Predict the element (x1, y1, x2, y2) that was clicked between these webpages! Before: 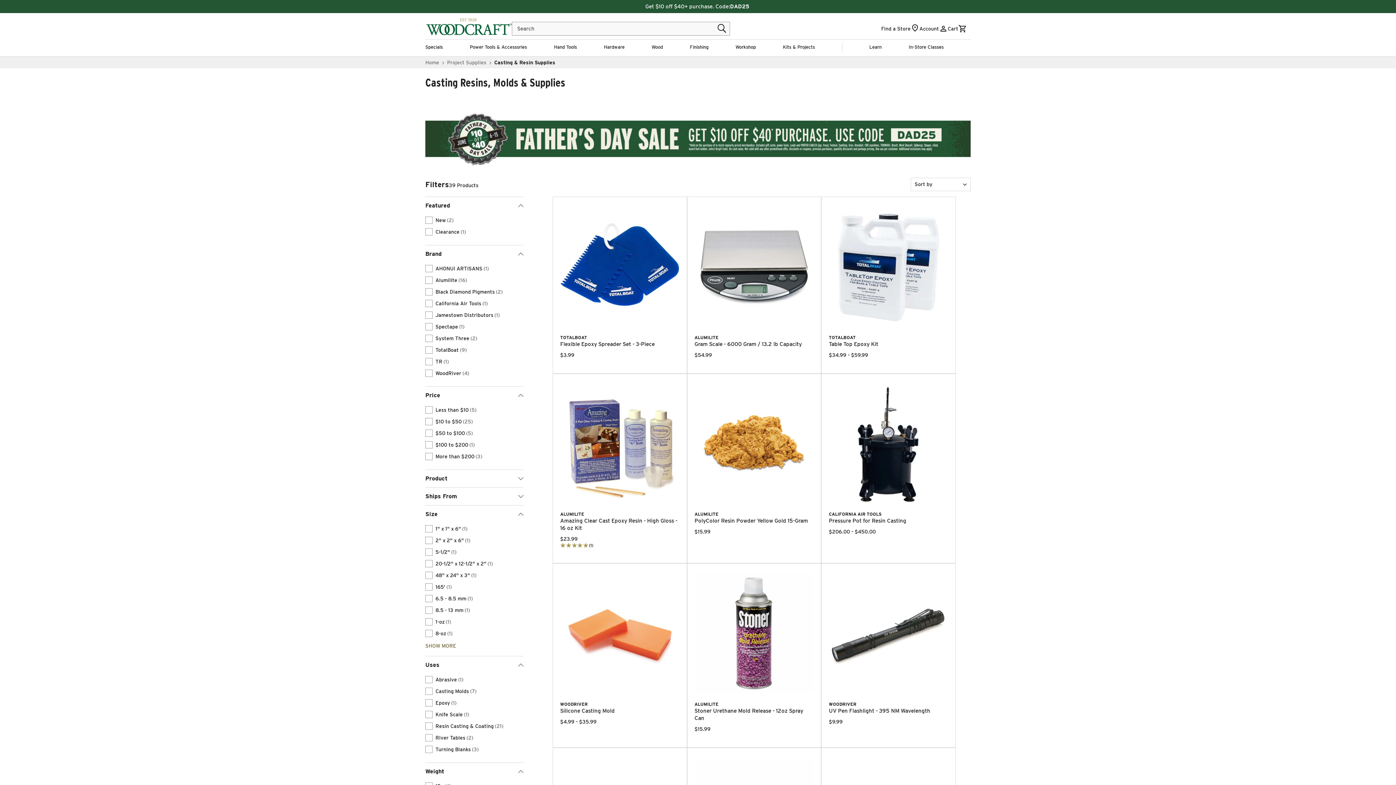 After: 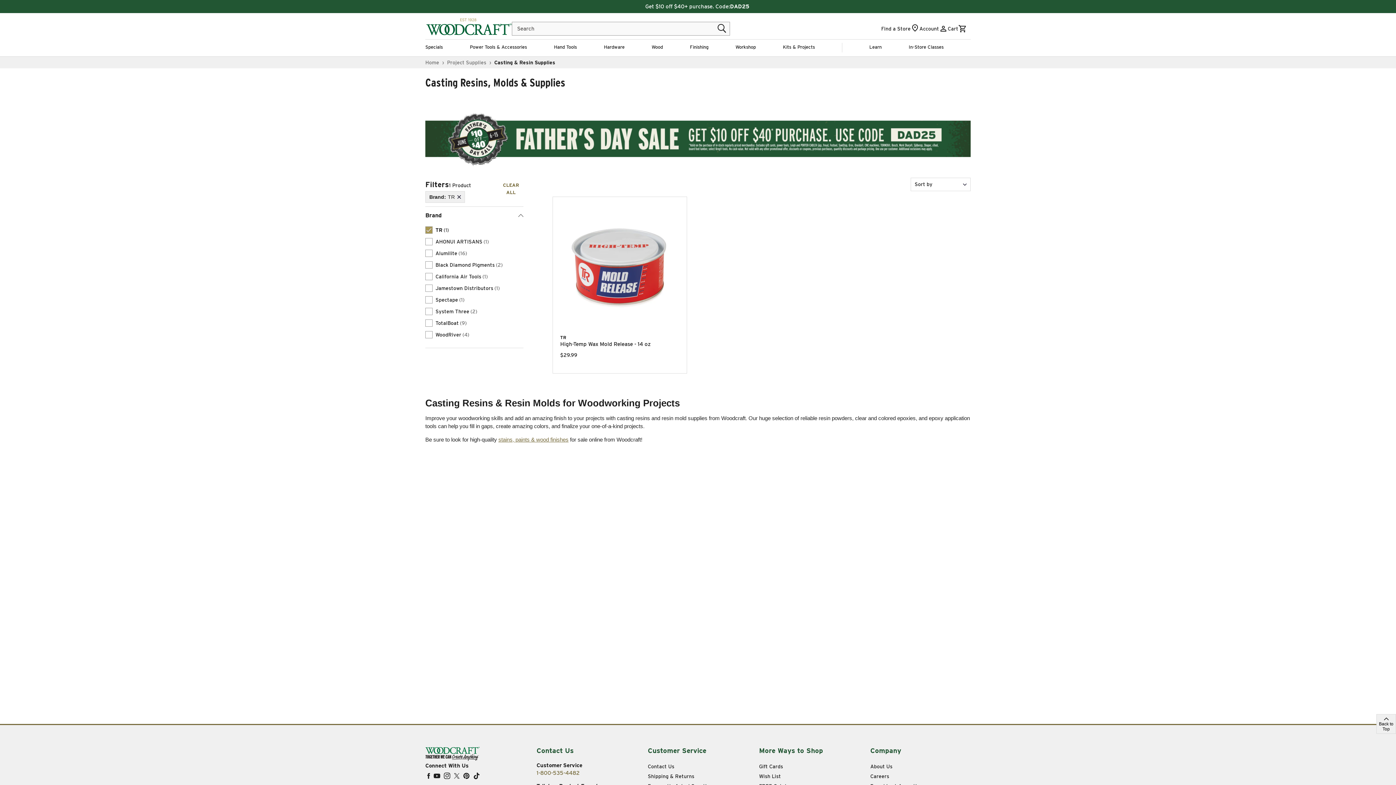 Action: bbox: (425, 356, 523, 367) label: filter by TR